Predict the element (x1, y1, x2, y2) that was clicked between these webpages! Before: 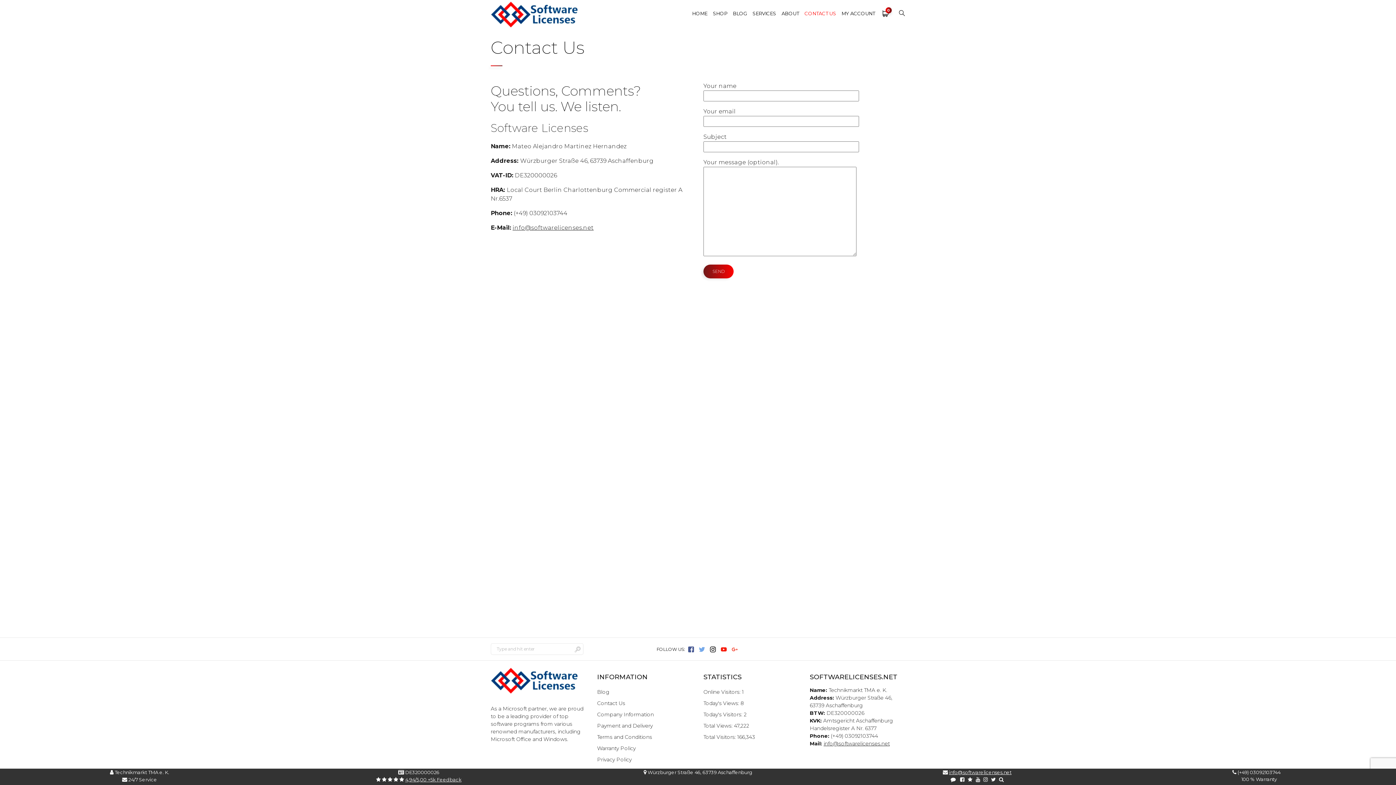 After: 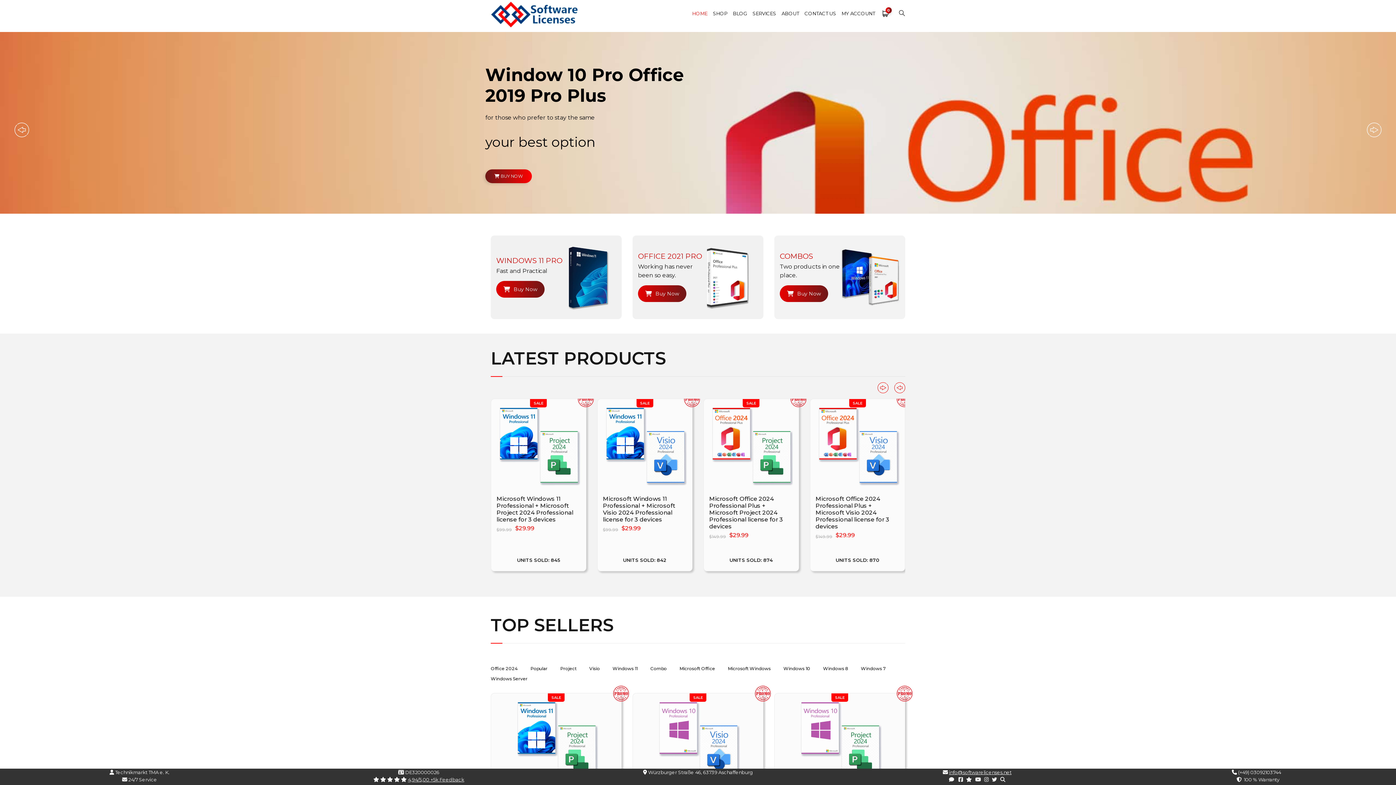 Action: bbox: (490, 0, 578, 32)